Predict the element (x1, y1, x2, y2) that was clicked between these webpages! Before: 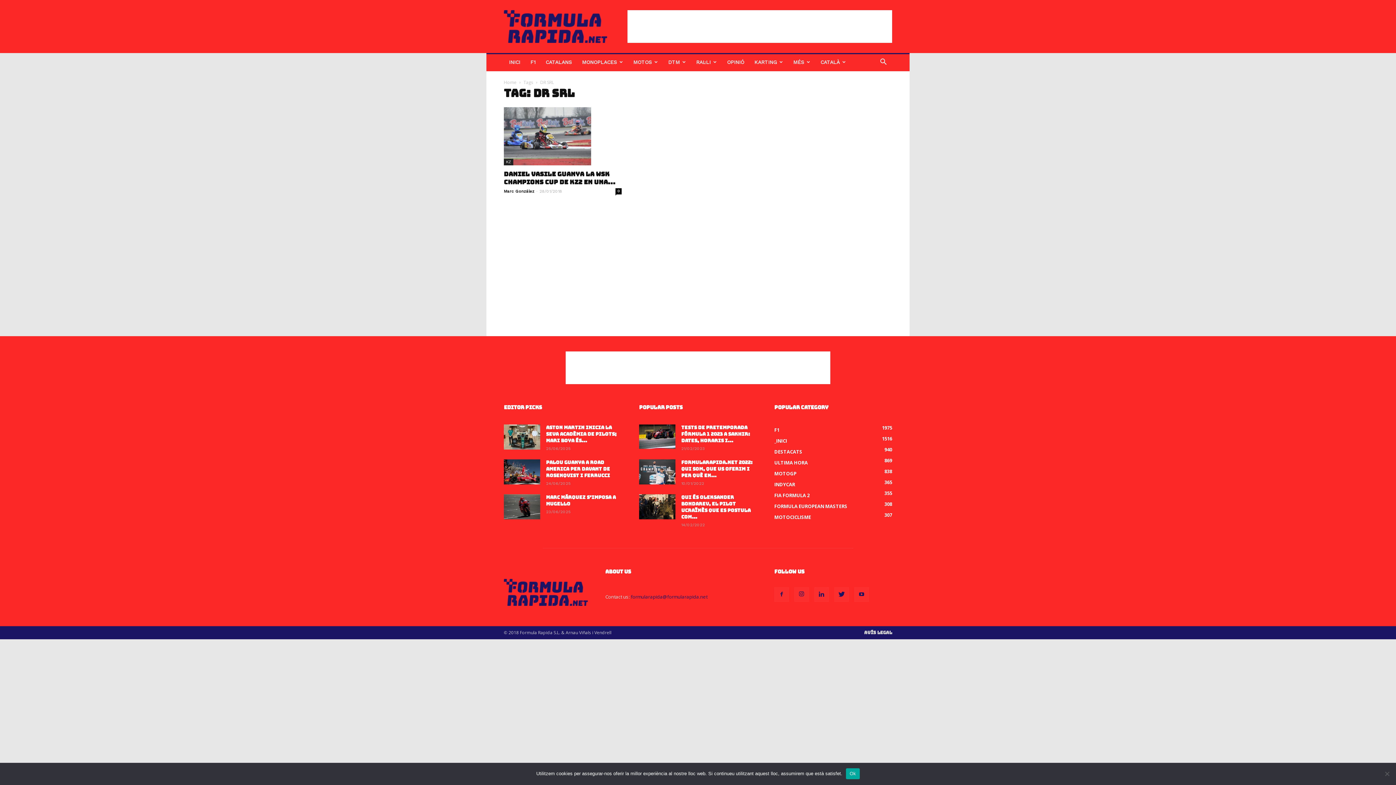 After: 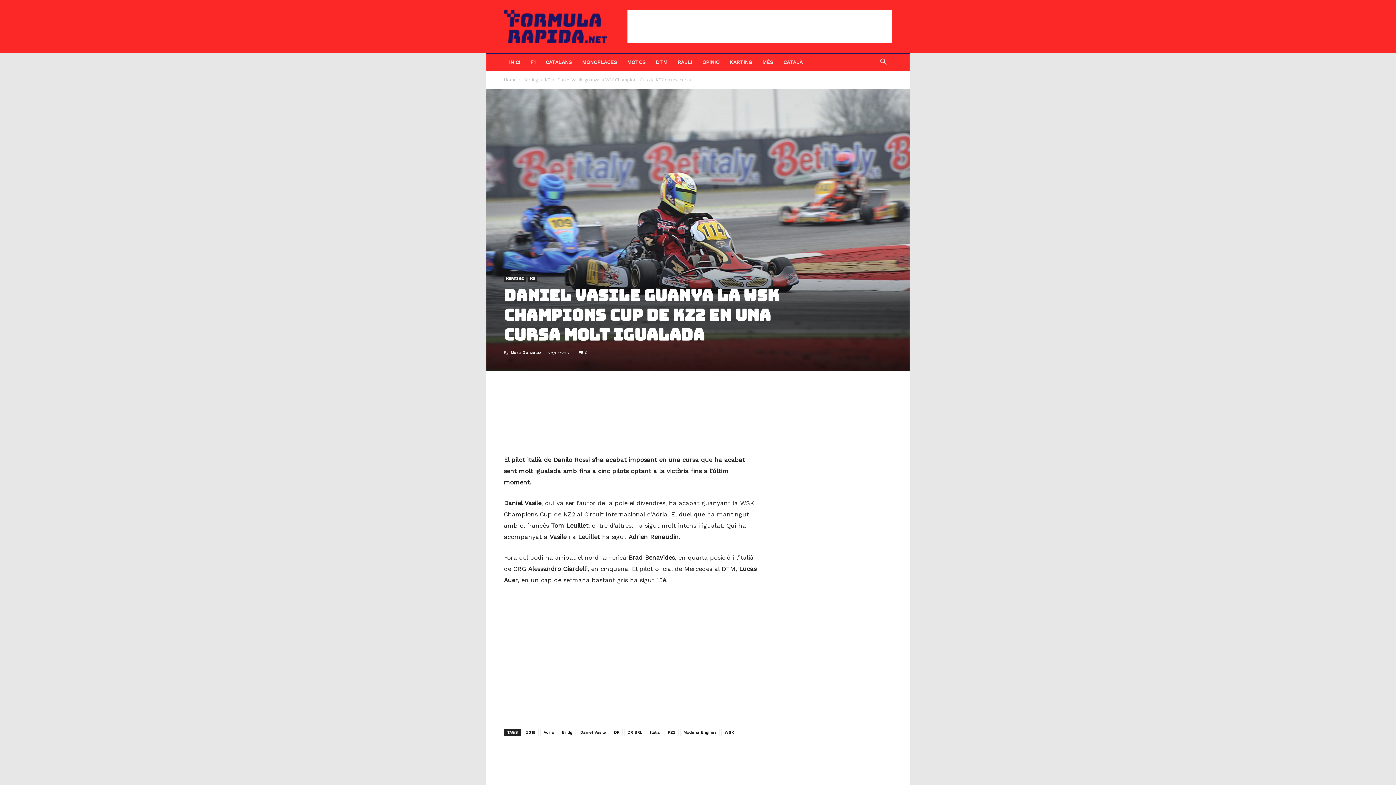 Action: bbox: (504, 107, 621, 165)